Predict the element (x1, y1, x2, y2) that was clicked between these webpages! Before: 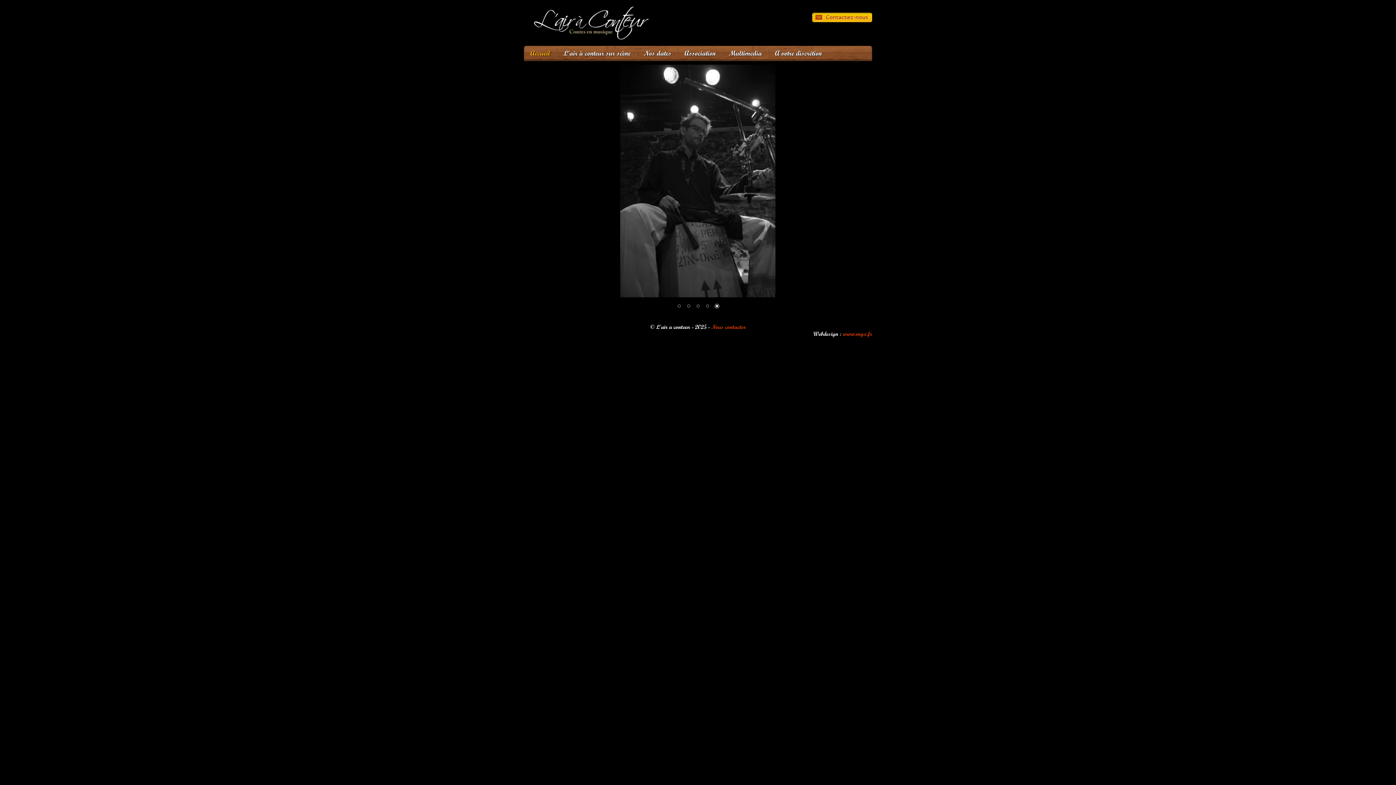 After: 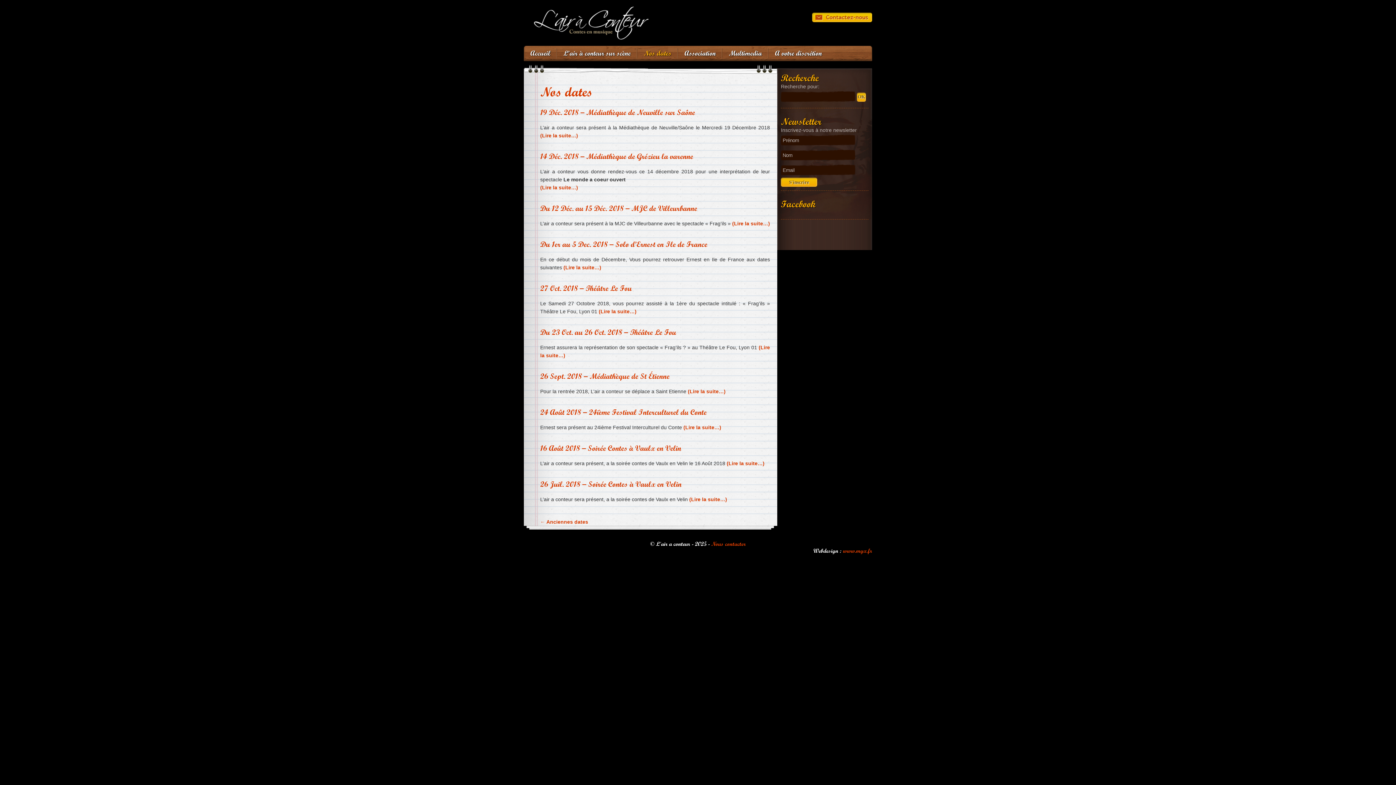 Action: bbox: (637, 45, 678, 61) label: Nos dates